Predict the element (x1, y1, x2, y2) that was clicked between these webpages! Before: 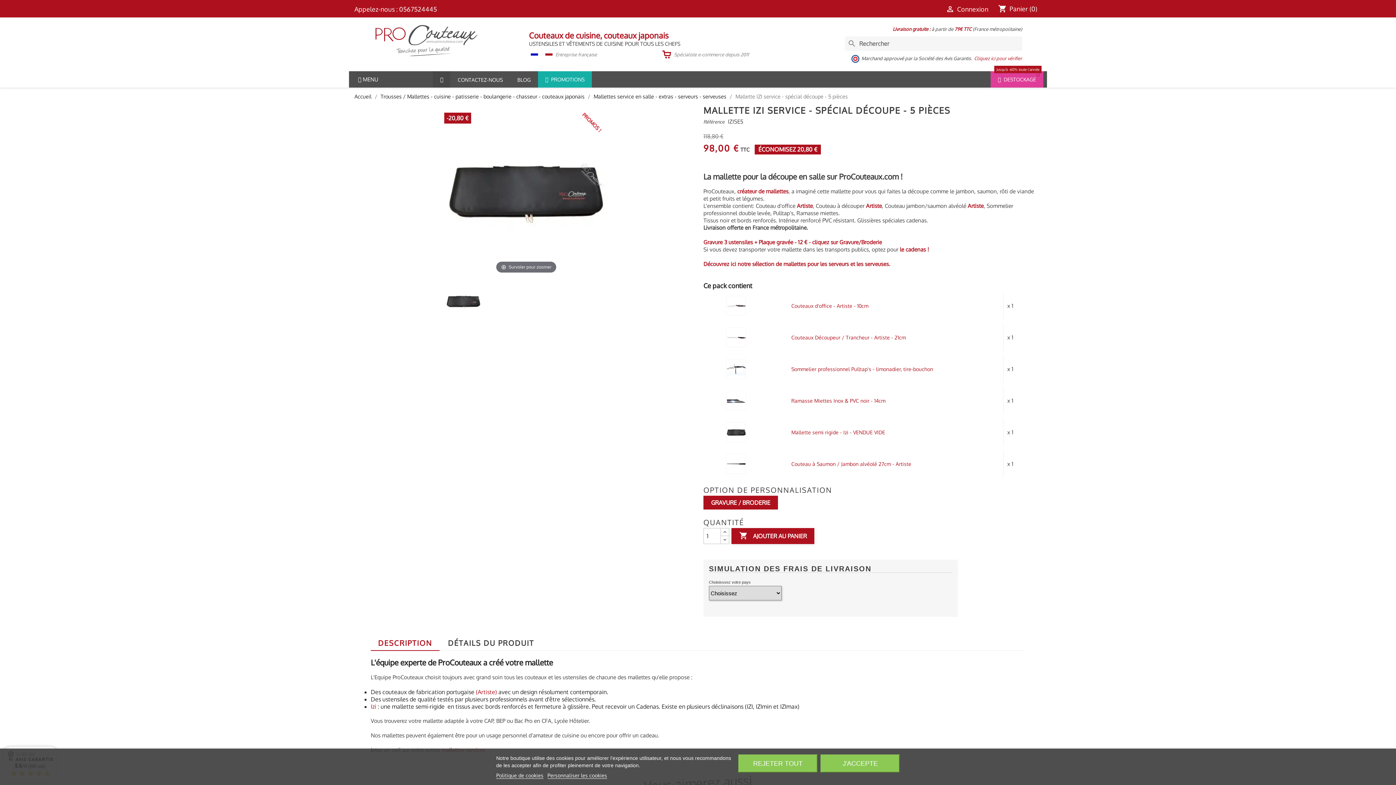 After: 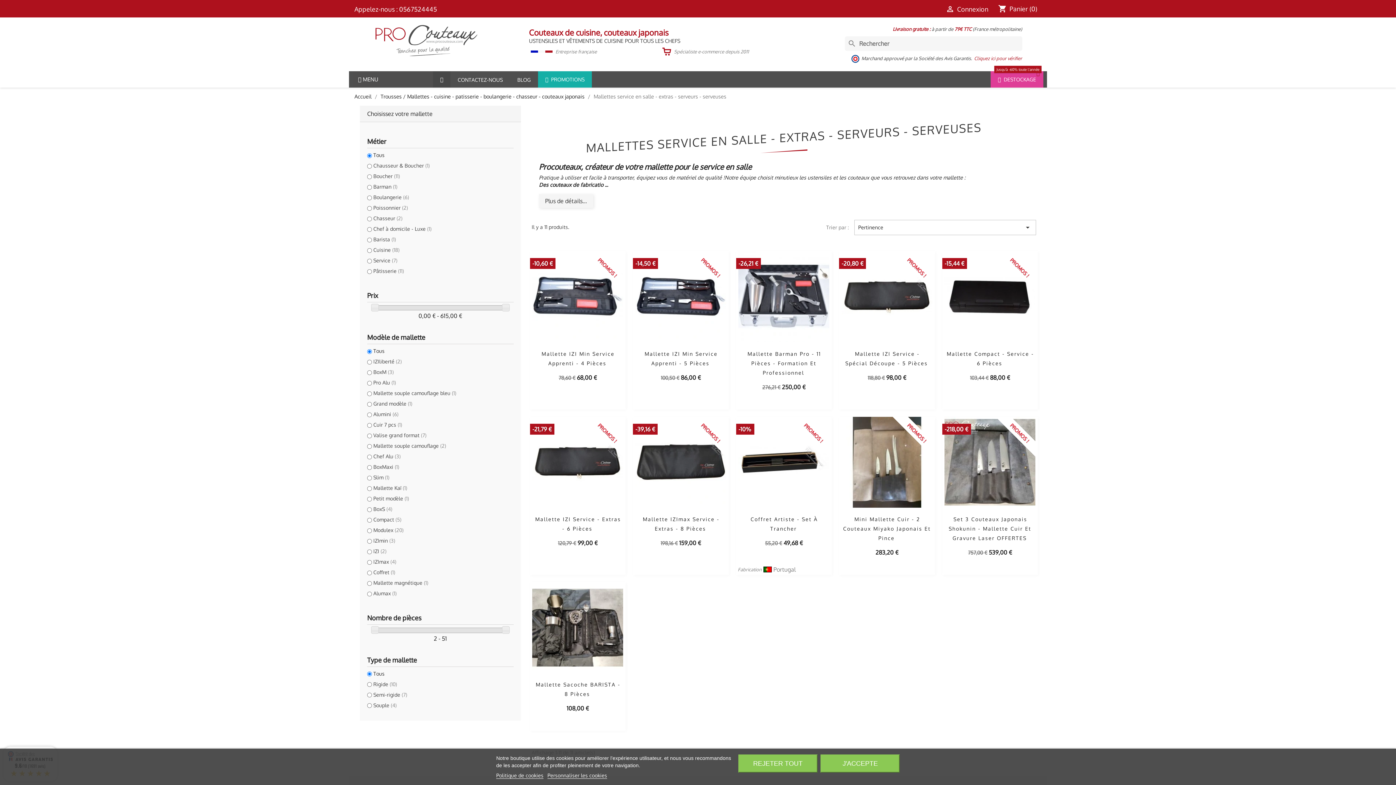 Action: label: Mallettes service en salle - extras - serveurs - serveuses bbox: (593, 93, 726, 99)